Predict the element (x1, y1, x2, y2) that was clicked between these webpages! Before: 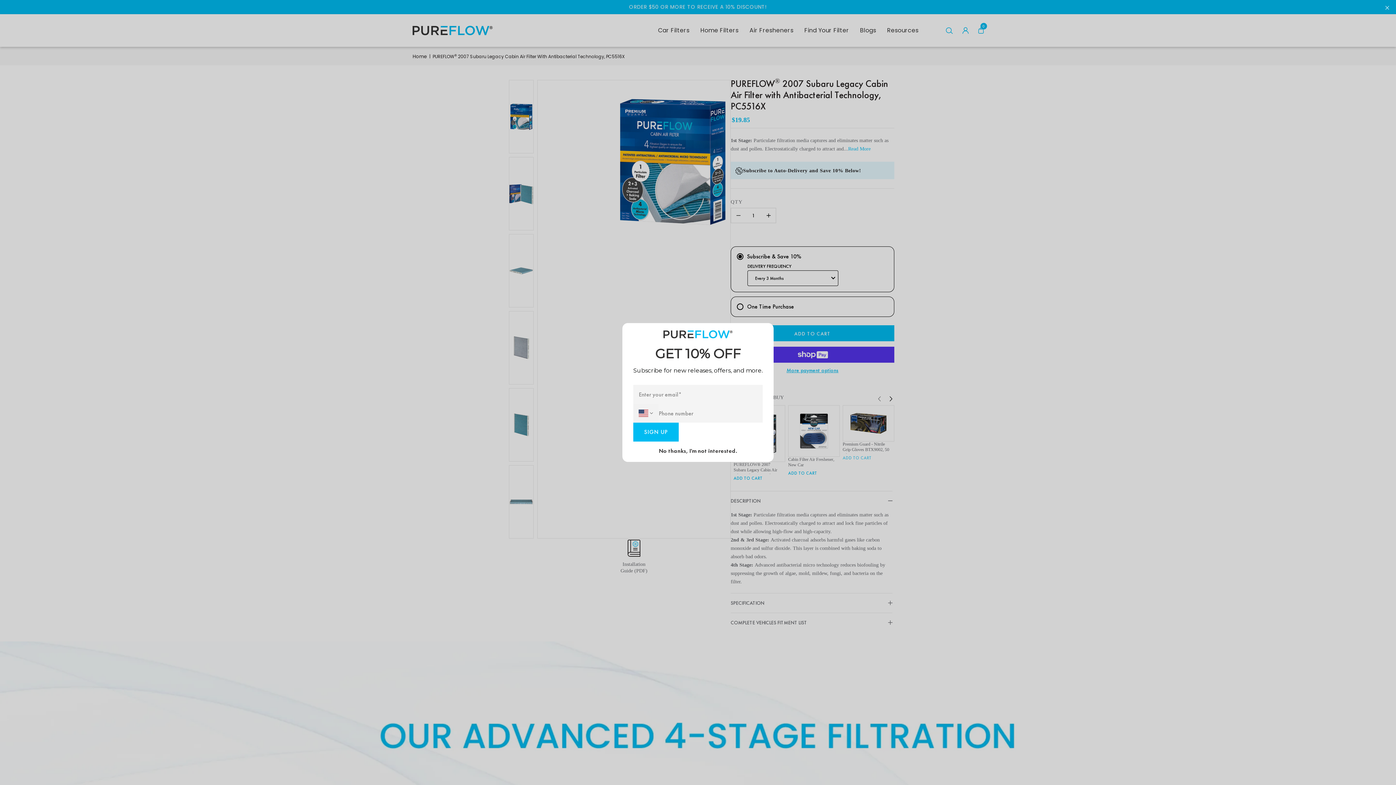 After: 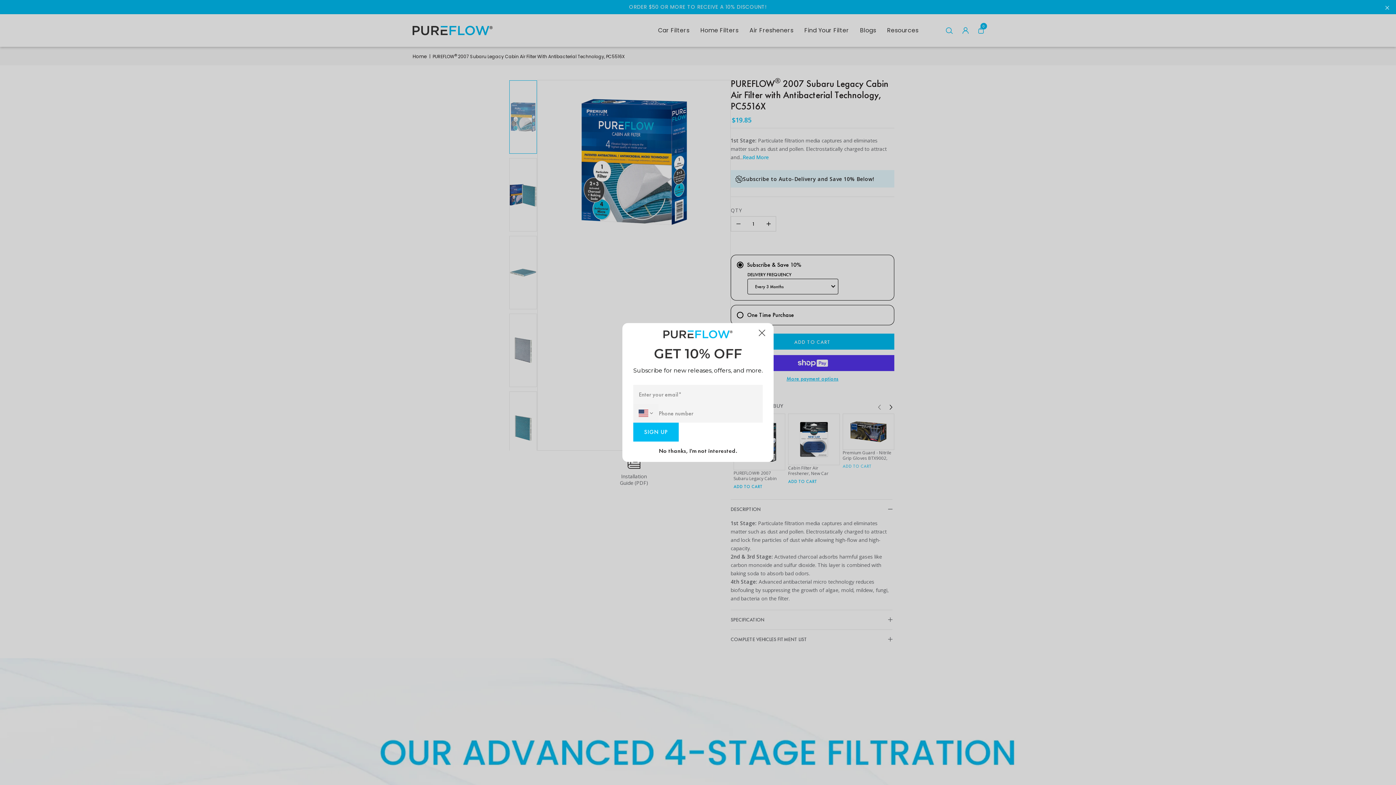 Action: bbox: (633, 423, 678, 441) label: Translation missing: en.newsletter.button_label